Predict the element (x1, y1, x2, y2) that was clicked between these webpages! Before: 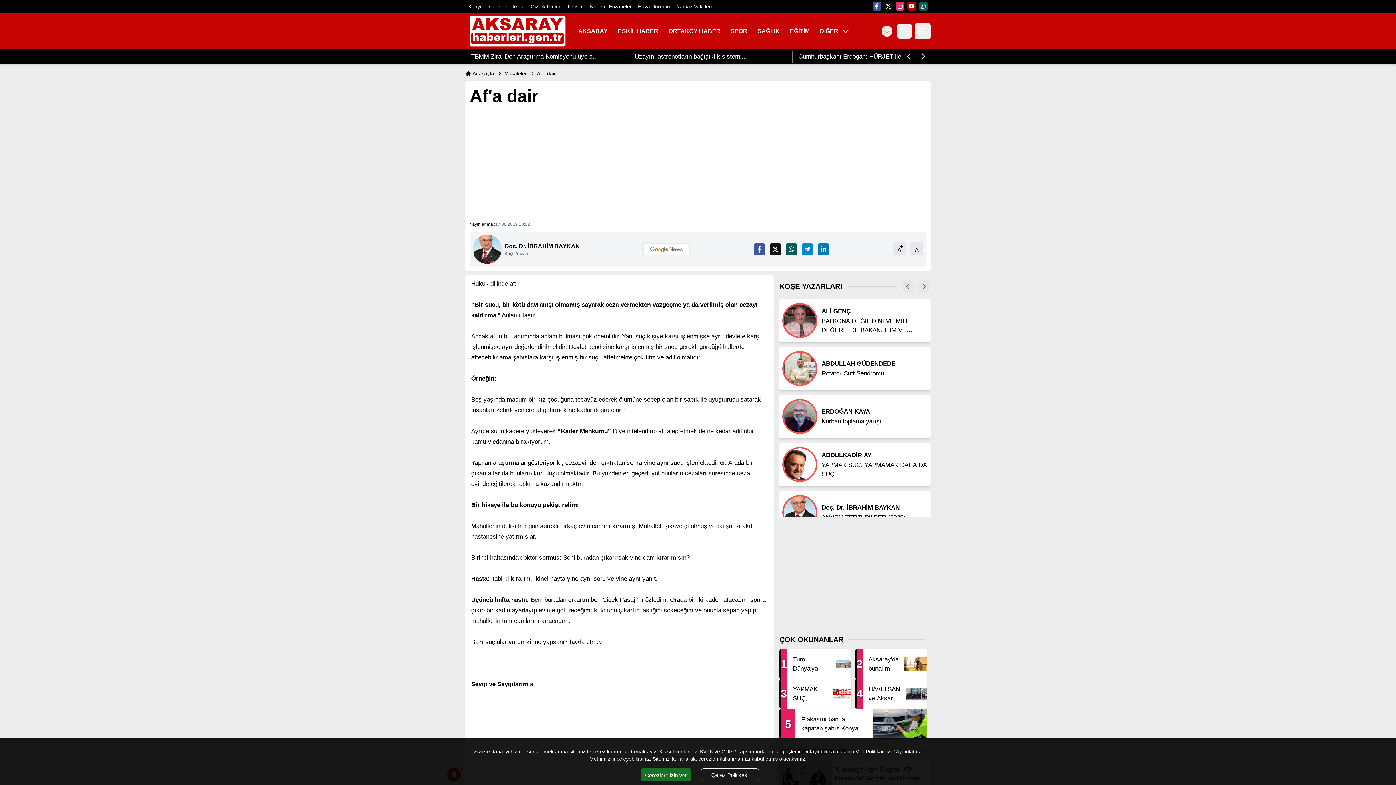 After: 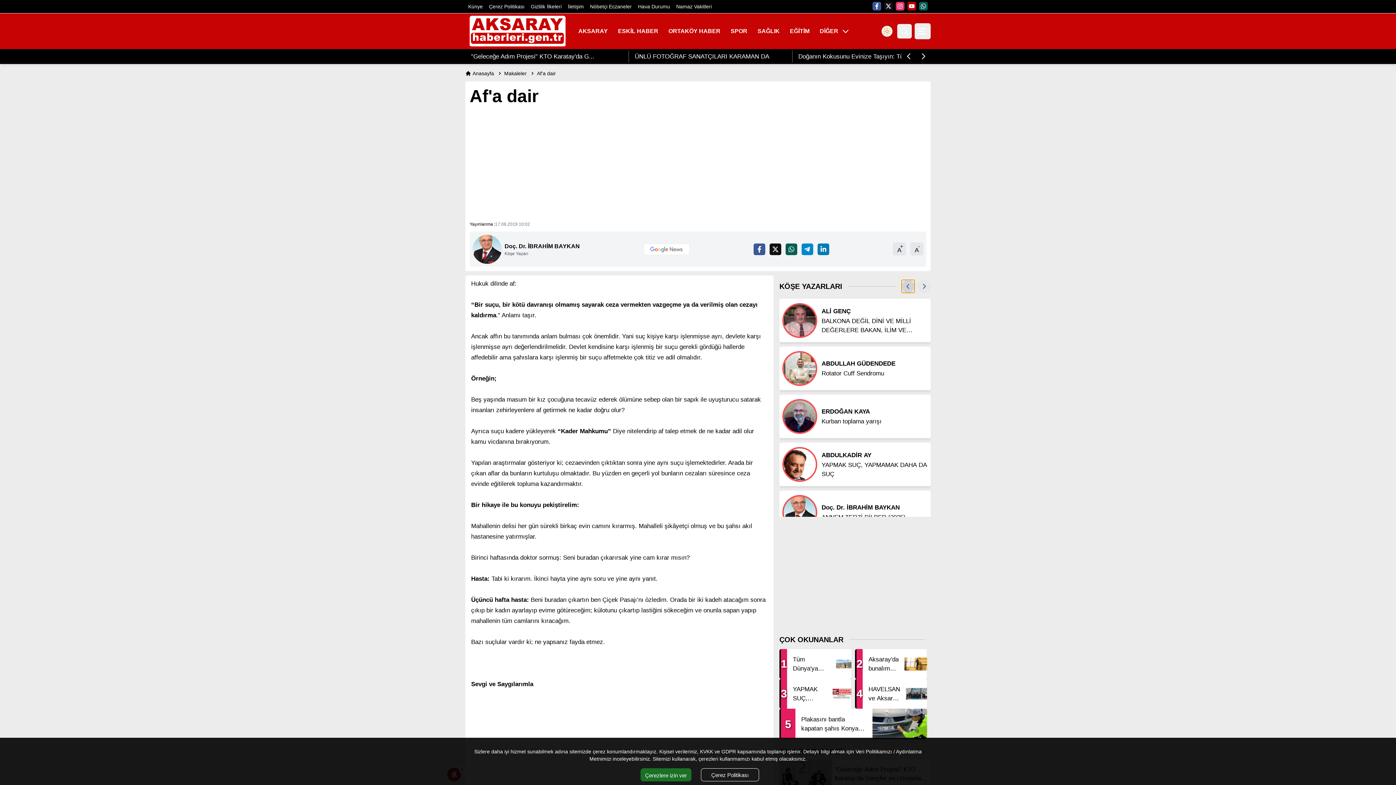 Action: bbox: (901, 279, 914, 293)